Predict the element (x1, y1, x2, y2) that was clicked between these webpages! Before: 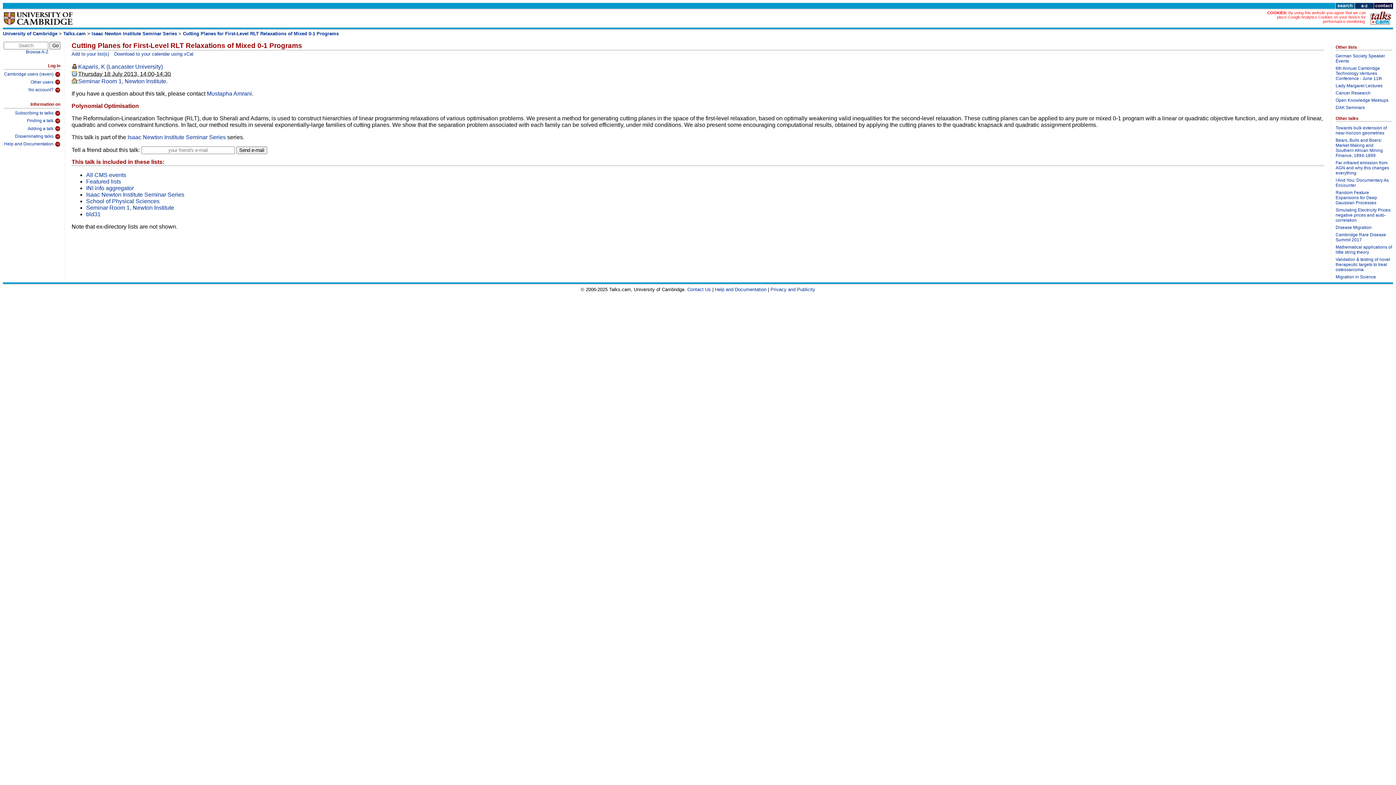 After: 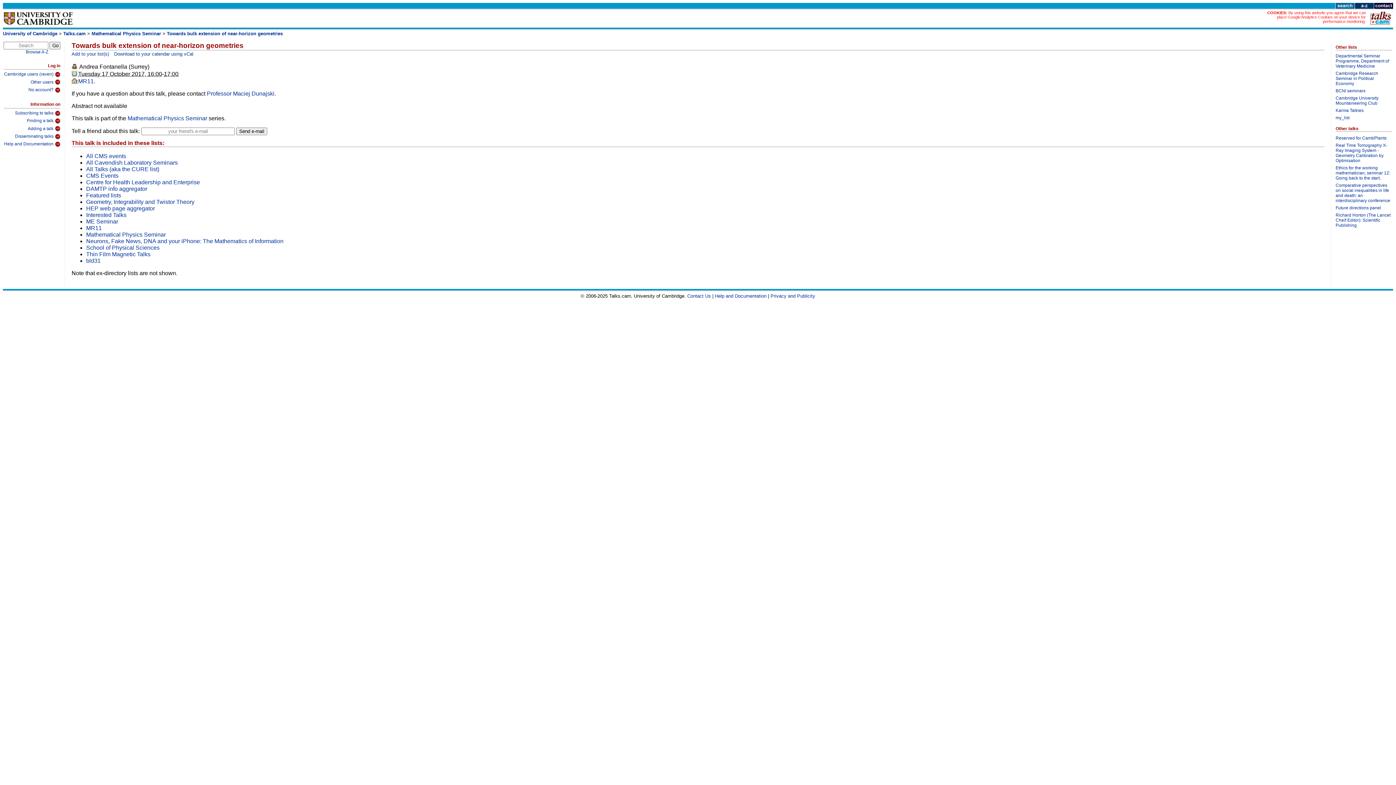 Action: label: Towards bulk extension of near-horizon geometries bbox: (1336, 125, 1392, 137)